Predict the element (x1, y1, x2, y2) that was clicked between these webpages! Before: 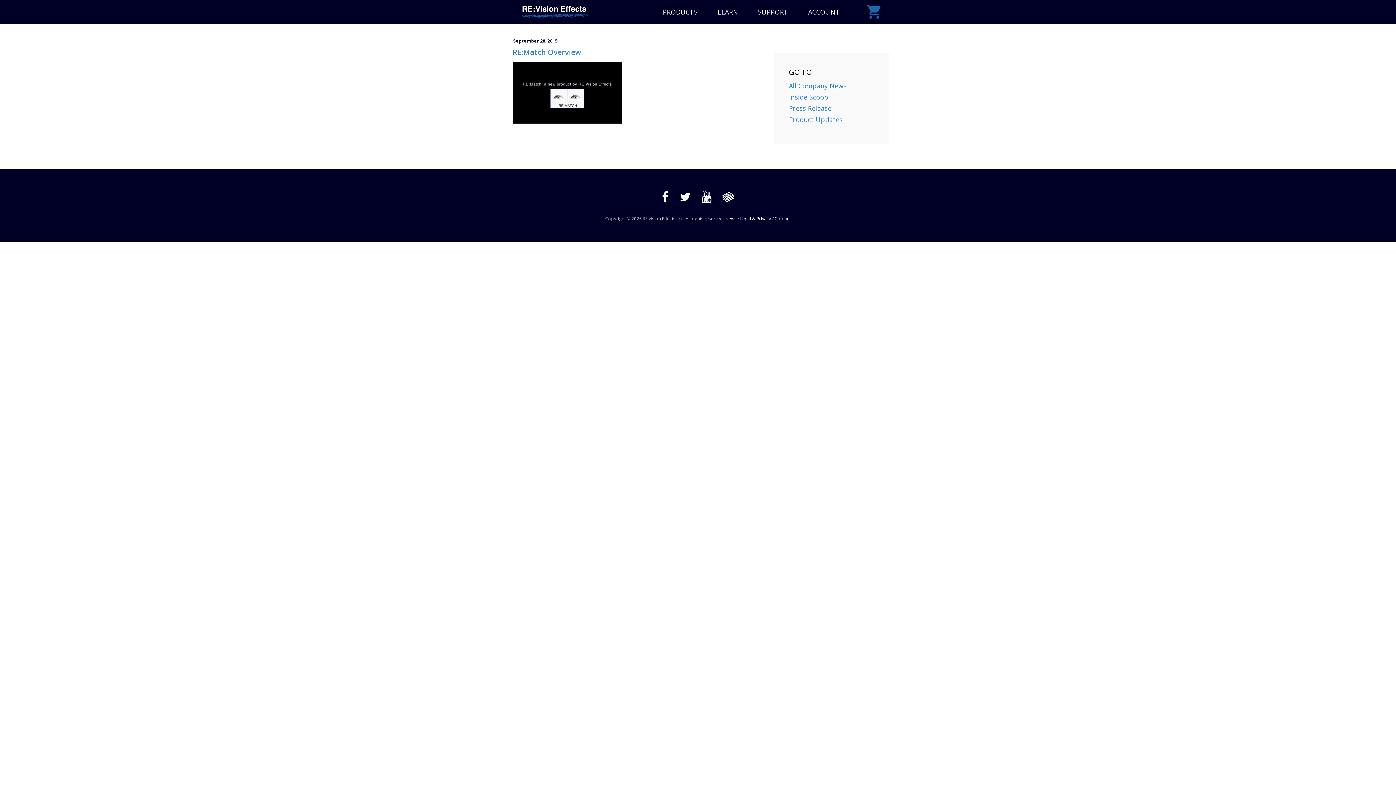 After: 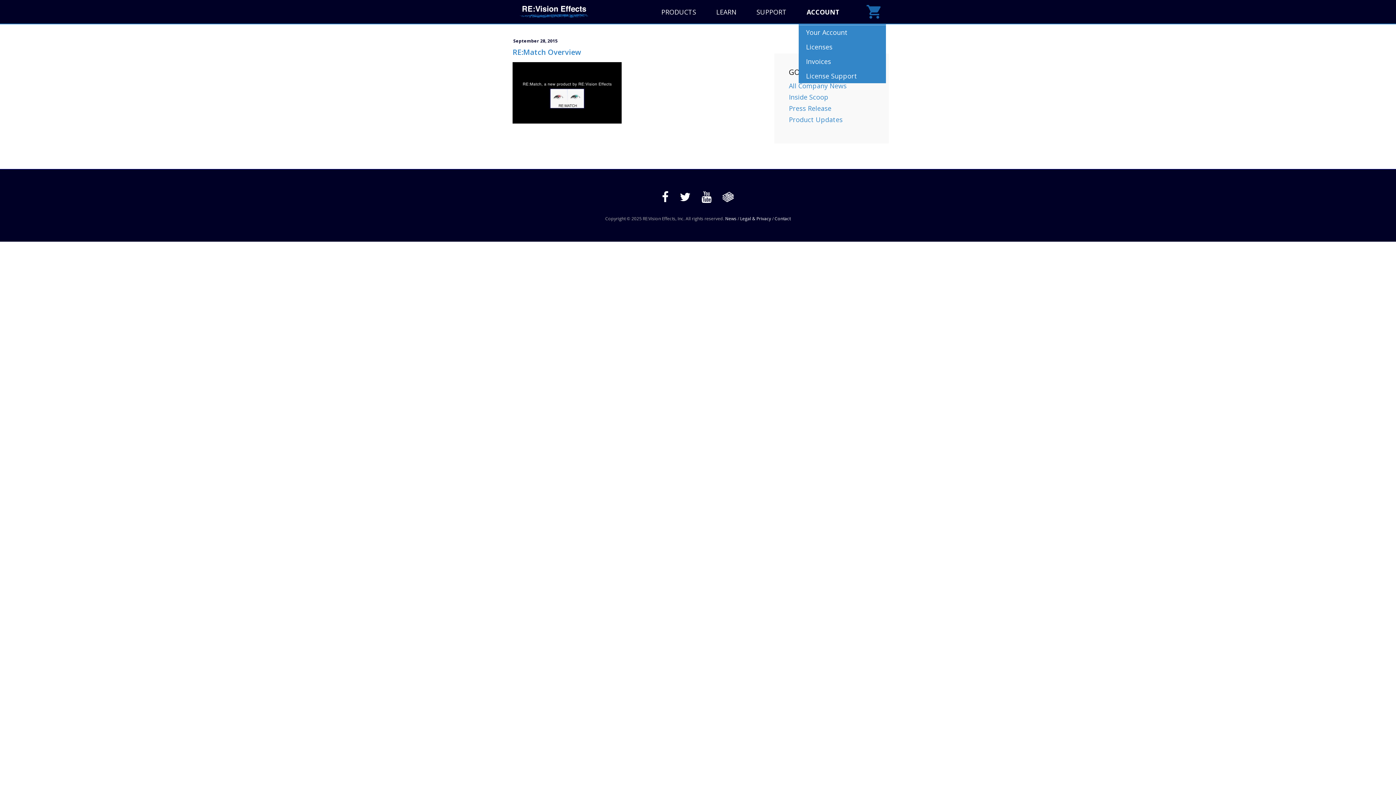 Action: label: ACCOUNT bbox: (799, 0, 849, 24)